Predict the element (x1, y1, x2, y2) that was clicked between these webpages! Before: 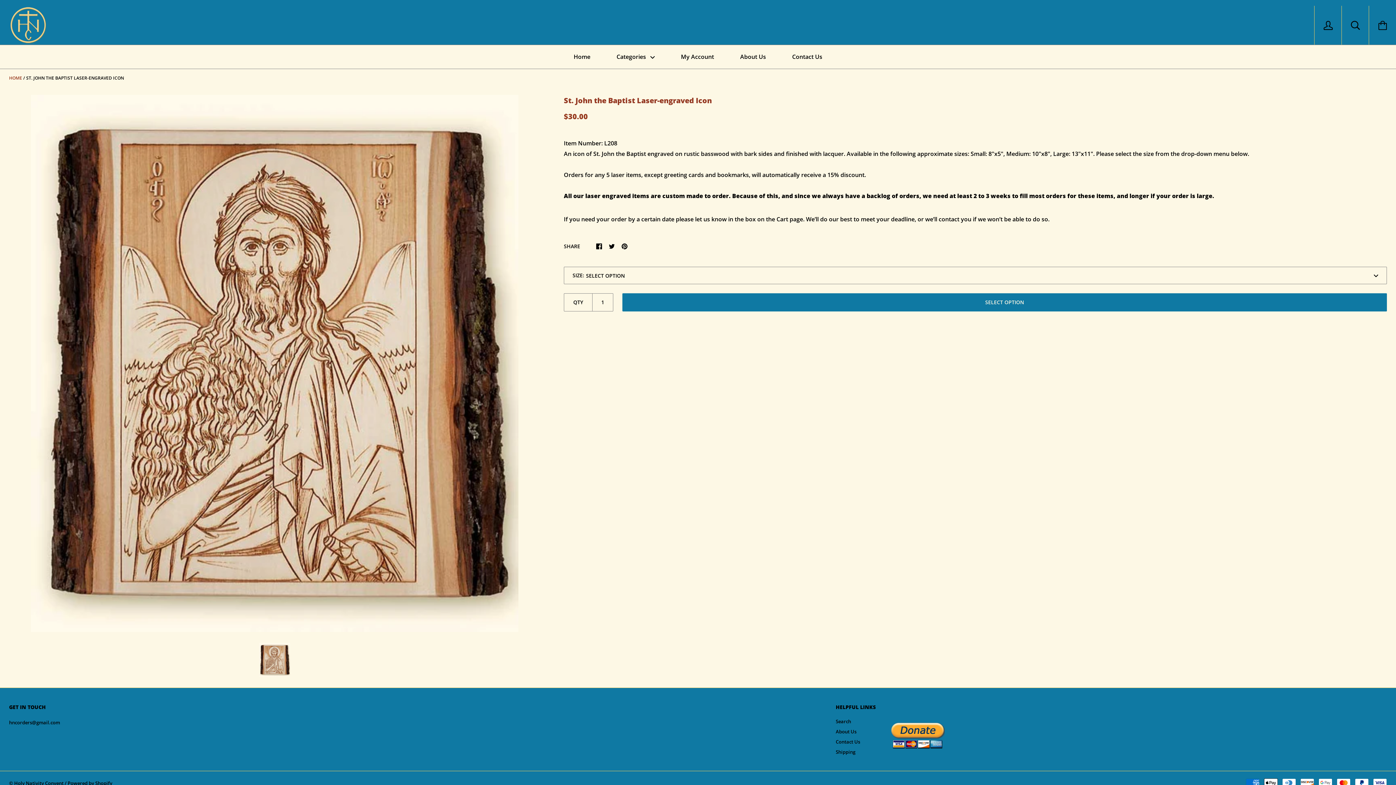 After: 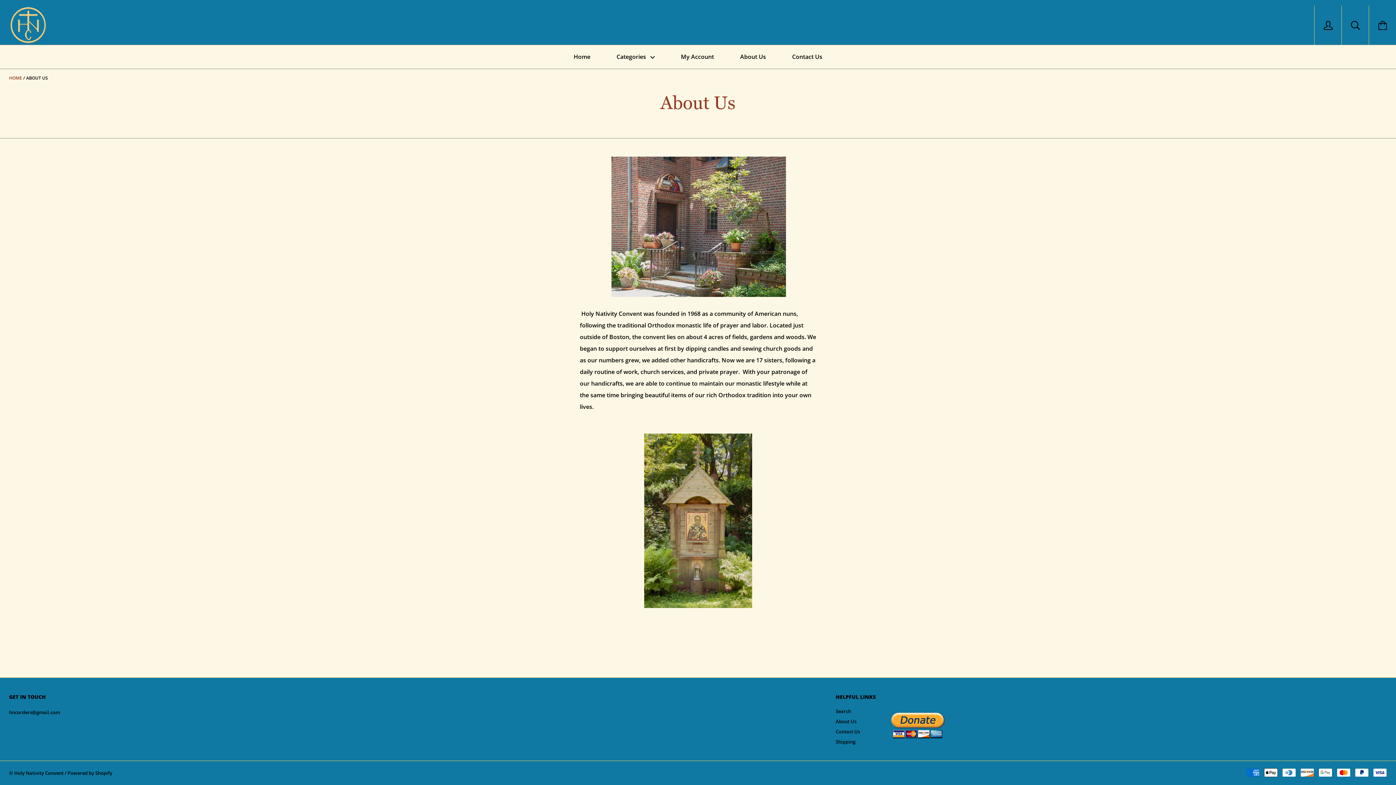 Action: bbox: (836, 728, 856, 735) label: About Us